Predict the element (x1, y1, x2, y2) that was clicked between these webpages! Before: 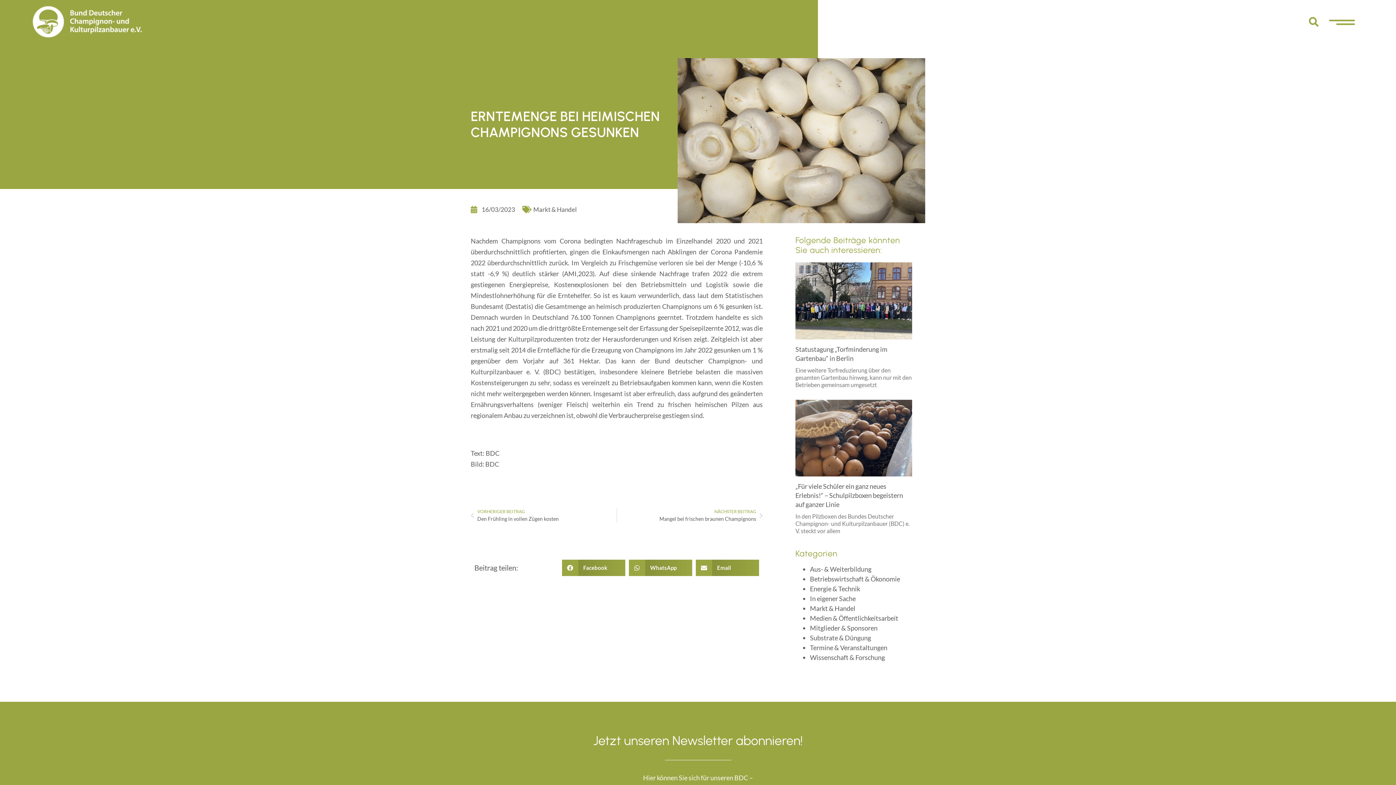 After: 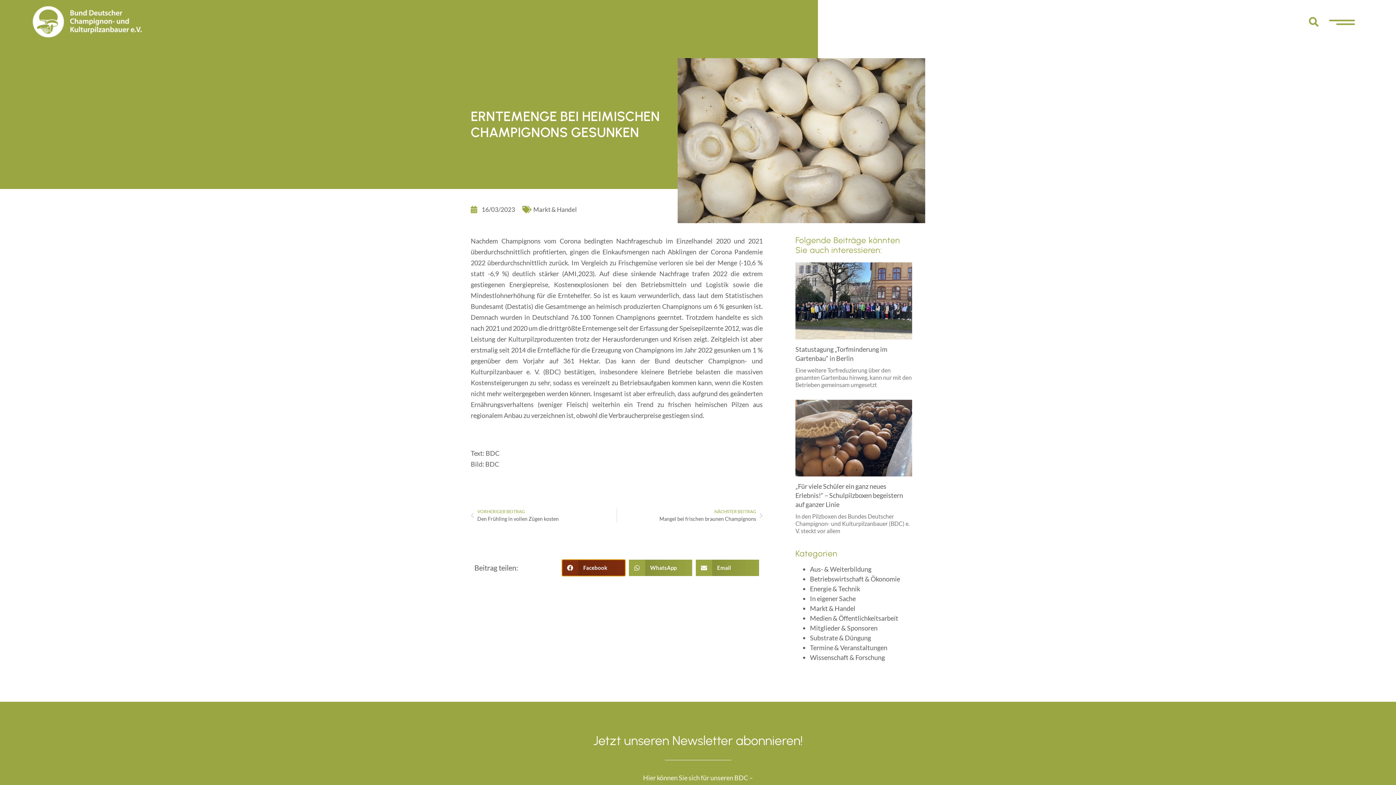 Action: label: Share on facebook bbox: (562, 559, 625, 576)